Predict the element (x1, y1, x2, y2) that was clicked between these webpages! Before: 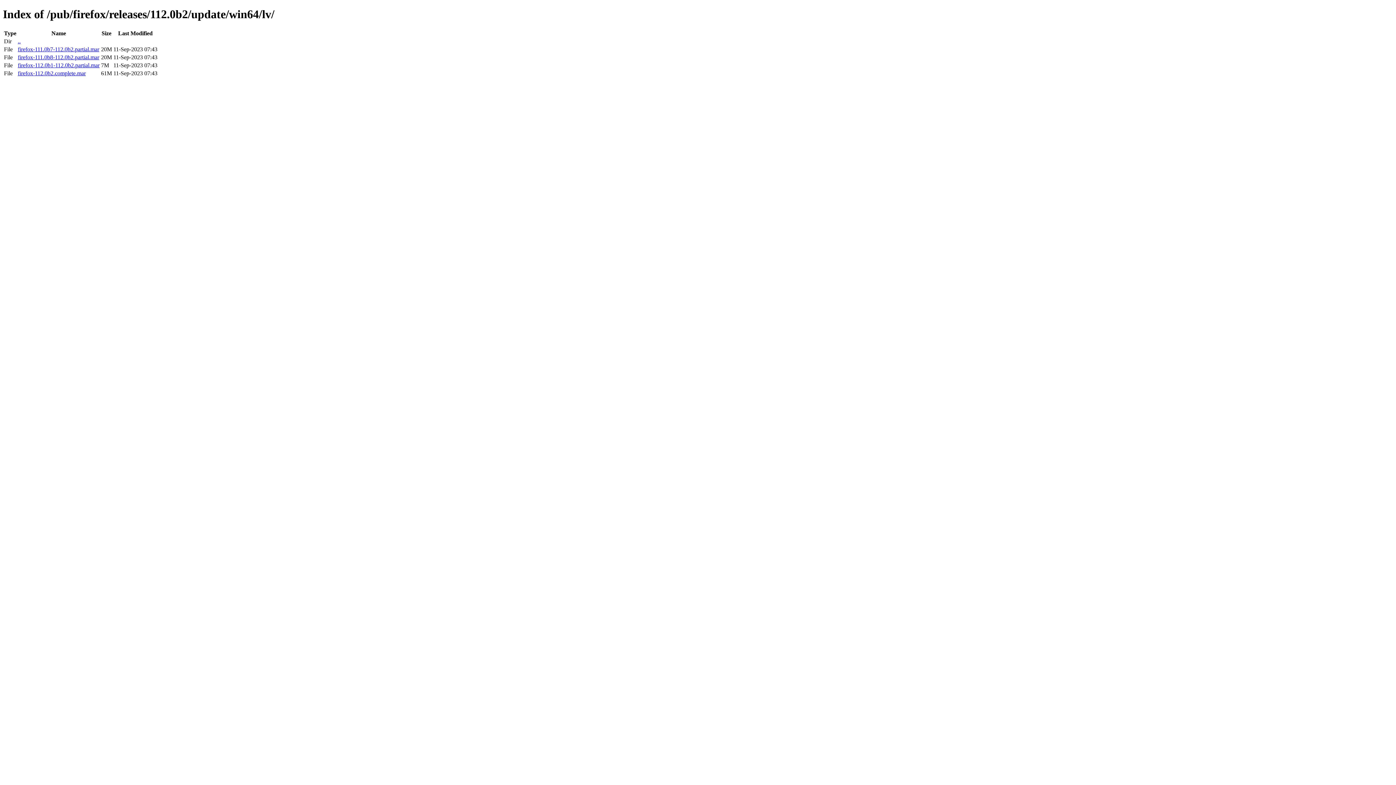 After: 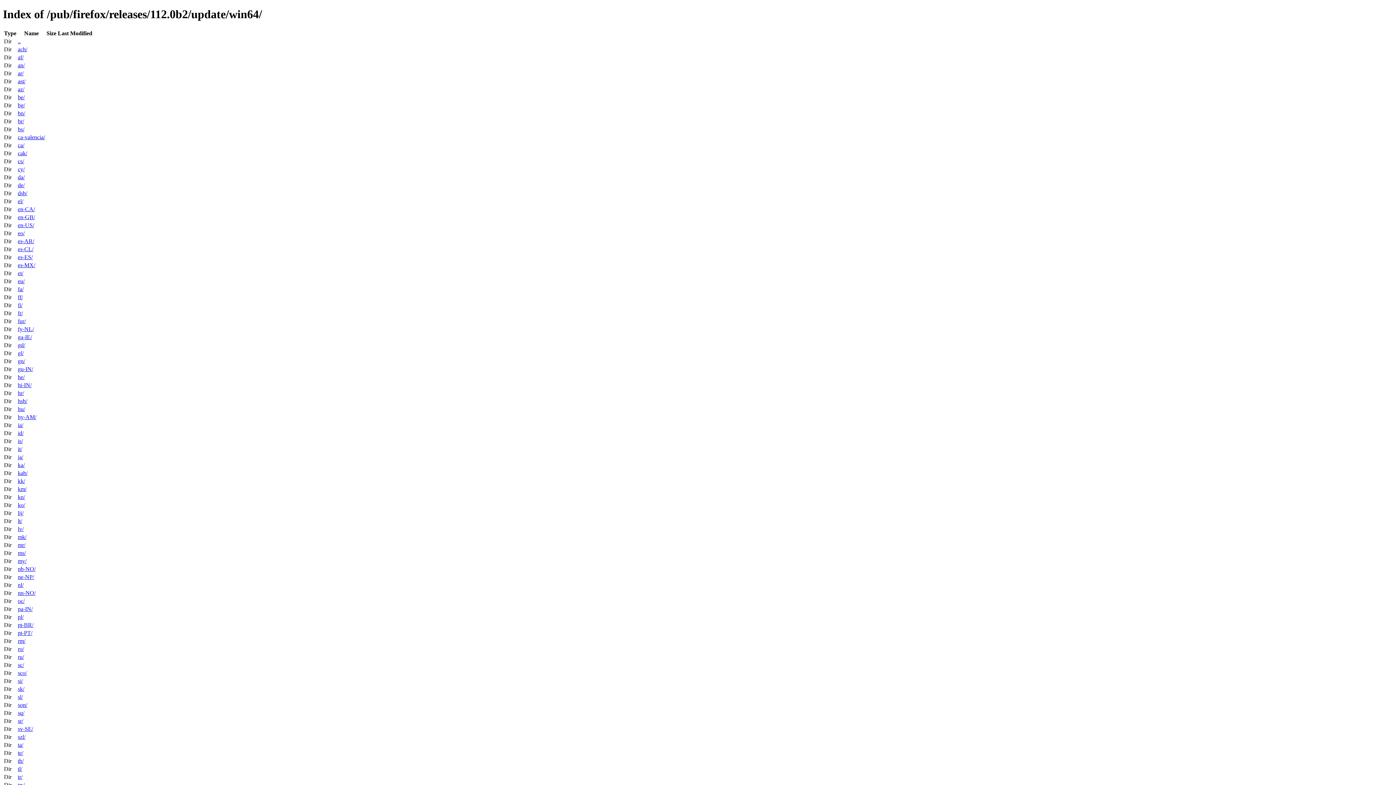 Action: bbox: (17, 38, 20, 44) label: ..